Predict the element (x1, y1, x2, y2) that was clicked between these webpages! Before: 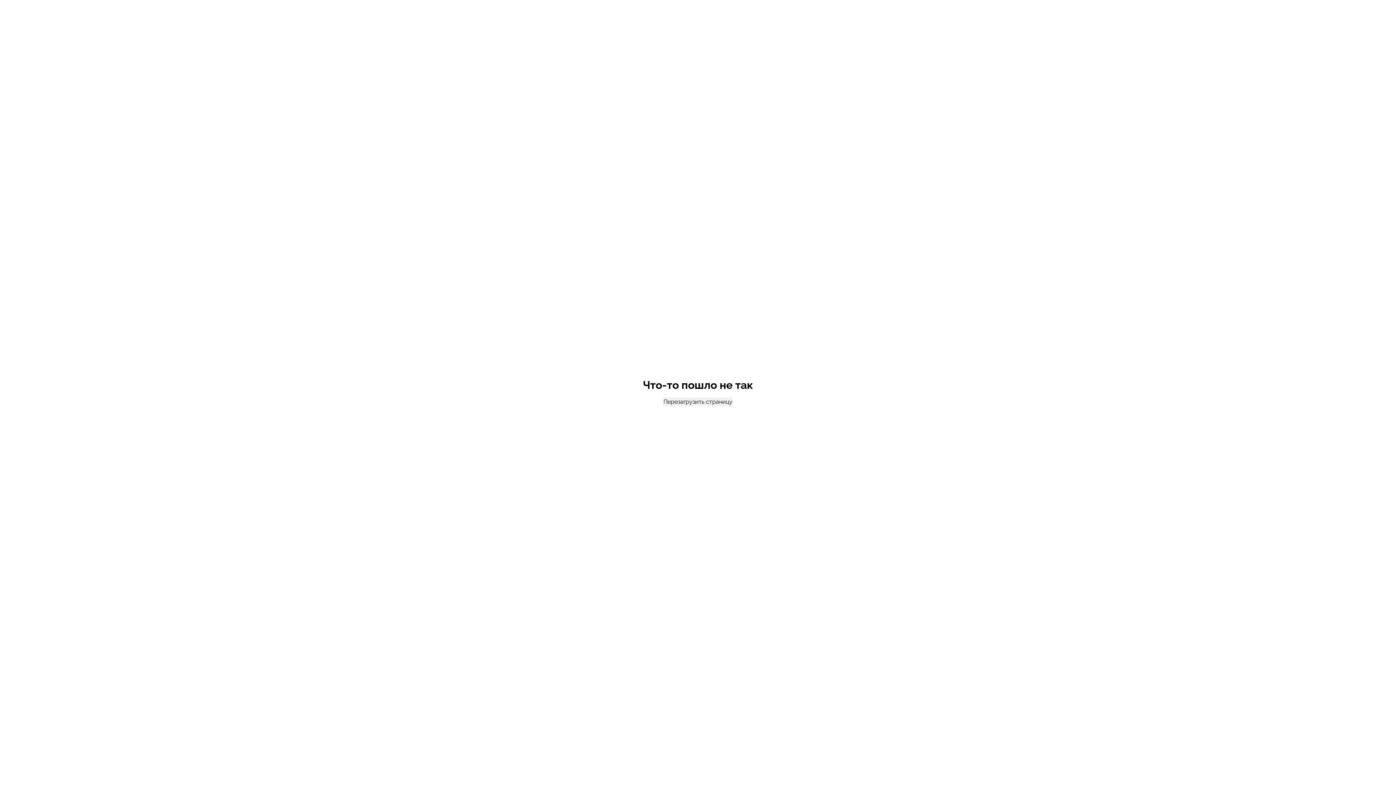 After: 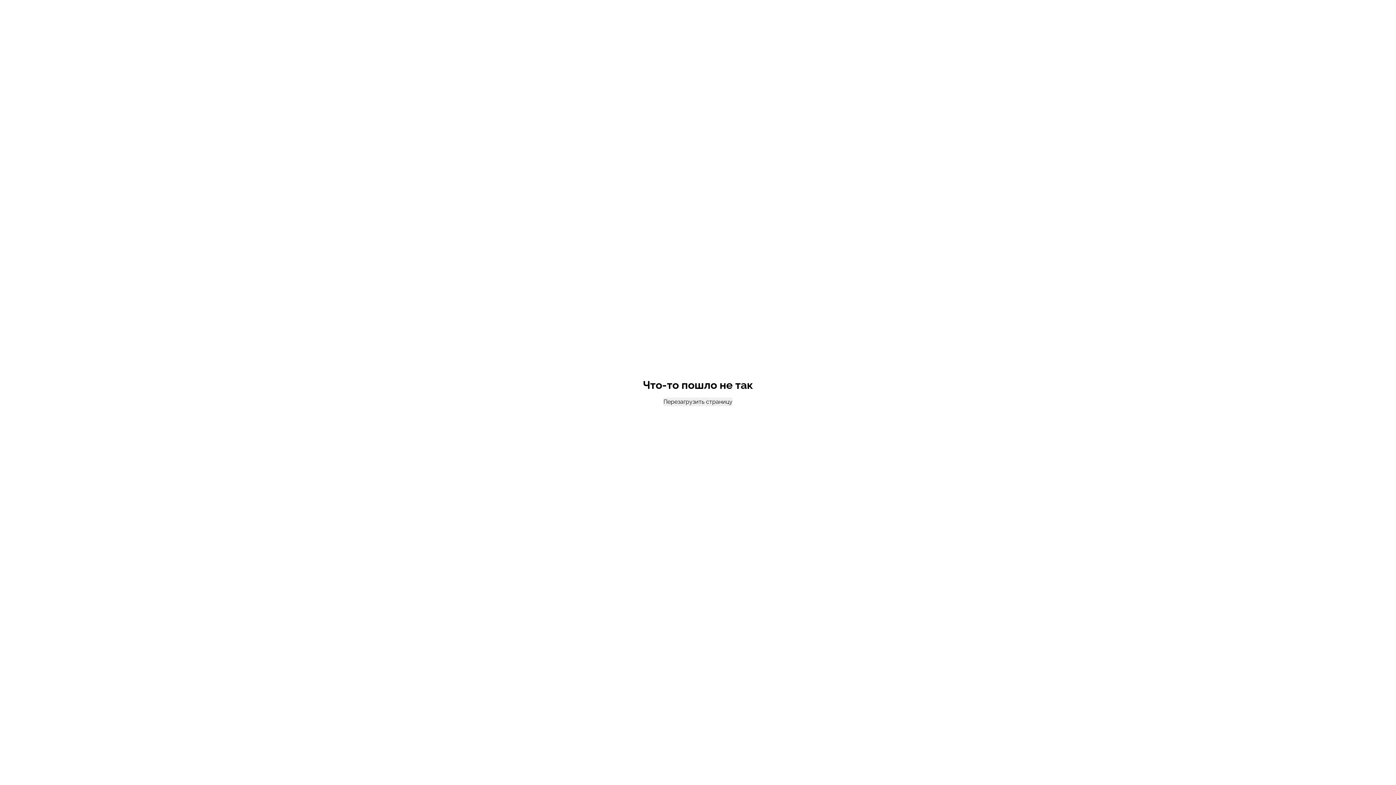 Action: bbox: (663, 397, 732, 406) label: Перезагрузить страницу